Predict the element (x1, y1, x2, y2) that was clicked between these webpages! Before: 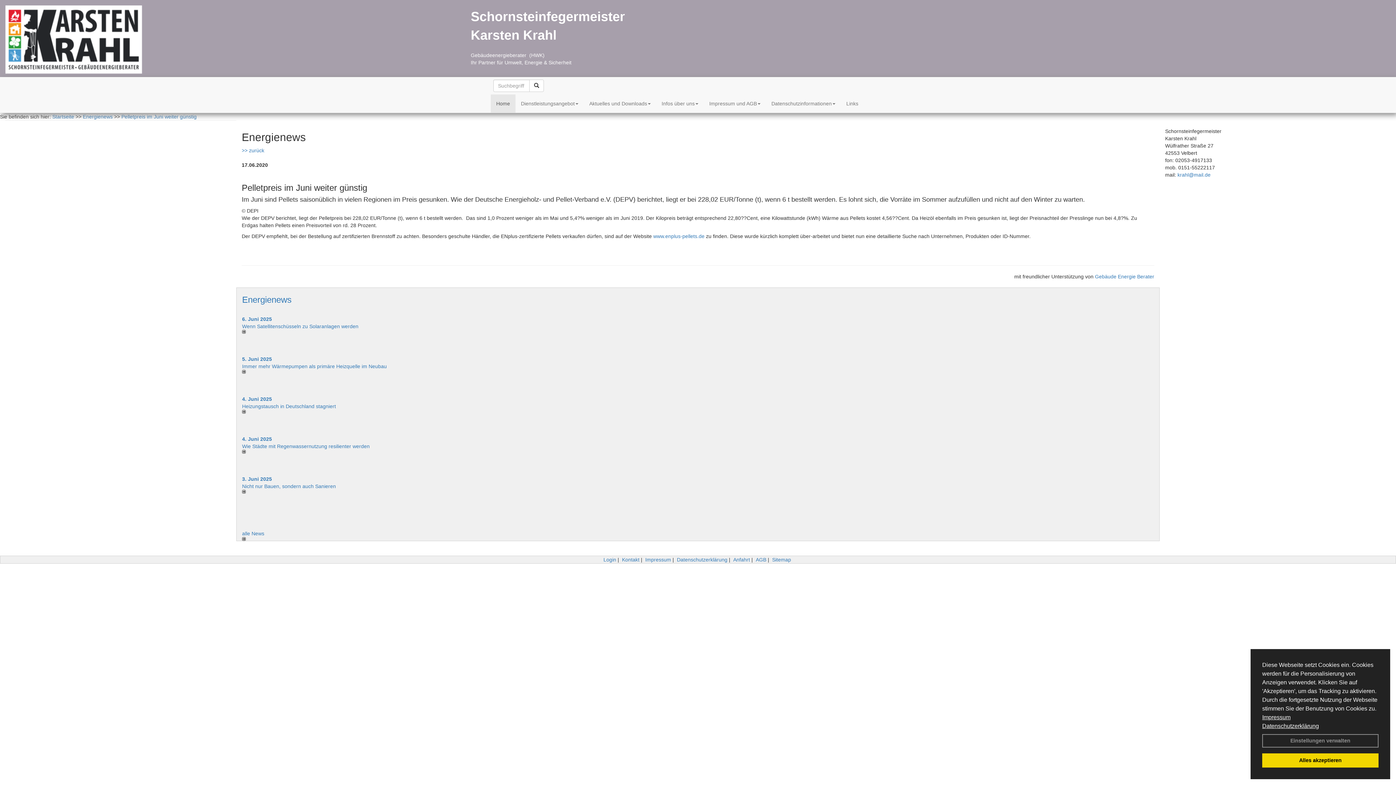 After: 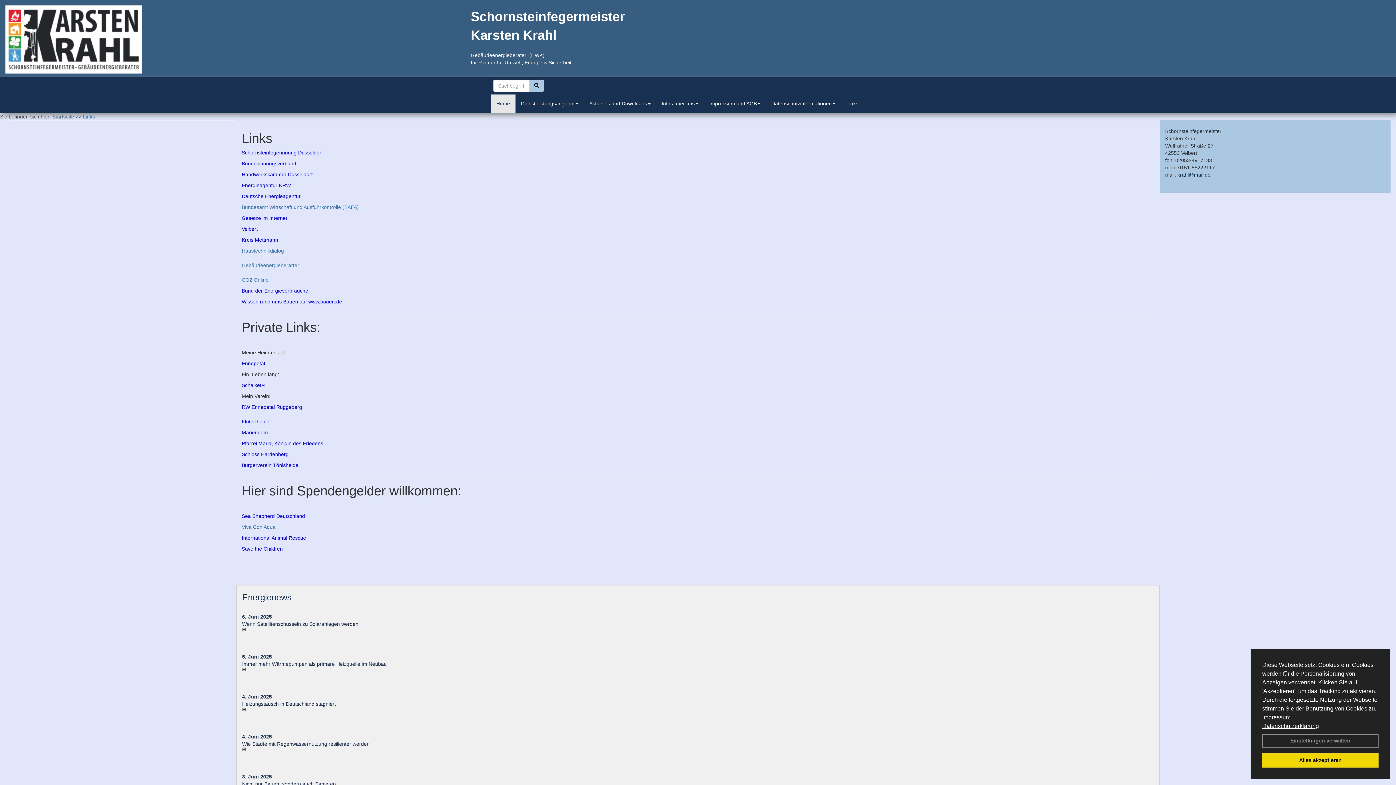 Action: label: Links bbox: (841, 94, 864, 112)